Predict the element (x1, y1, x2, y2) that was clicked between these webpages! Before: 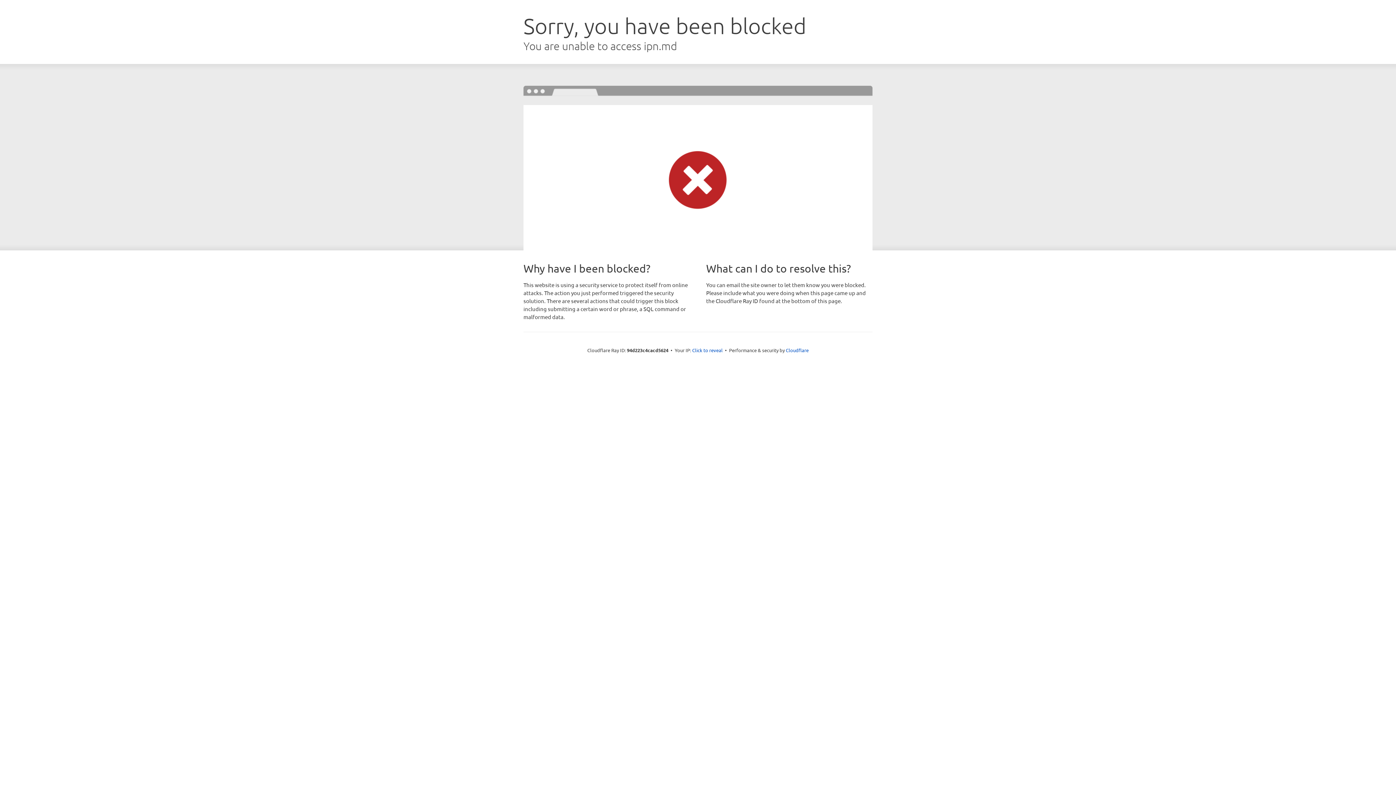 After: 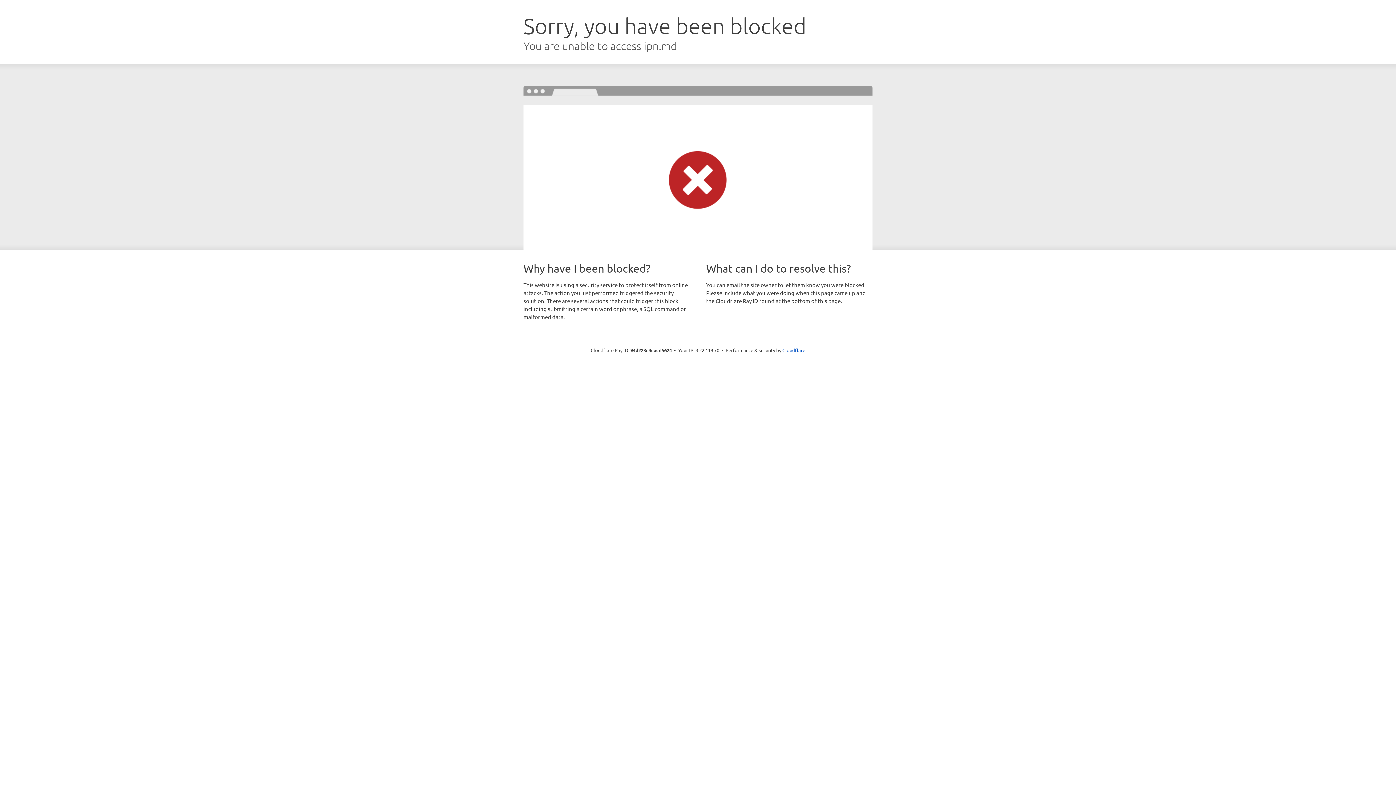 Action: label: Click to reveal bbox: (692, 346, 722, 353)